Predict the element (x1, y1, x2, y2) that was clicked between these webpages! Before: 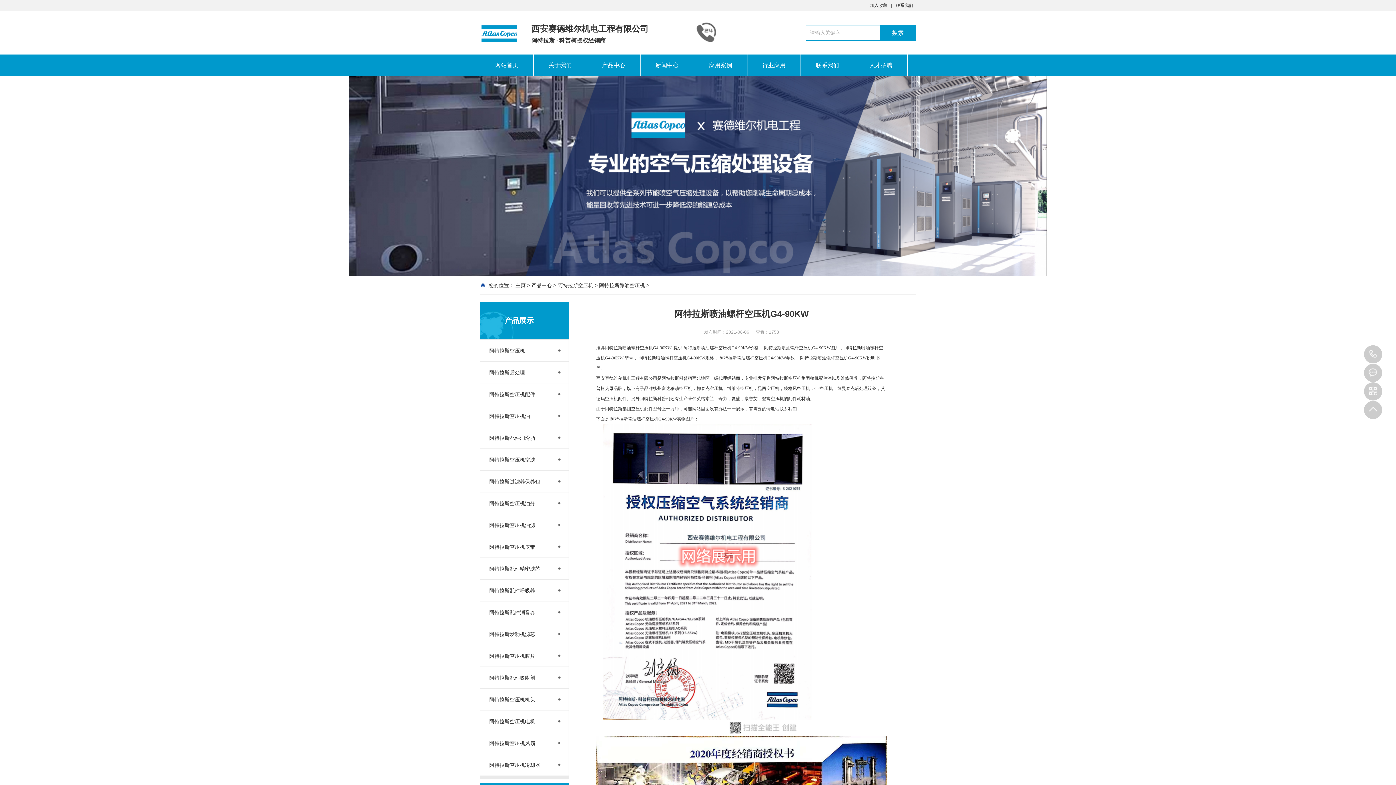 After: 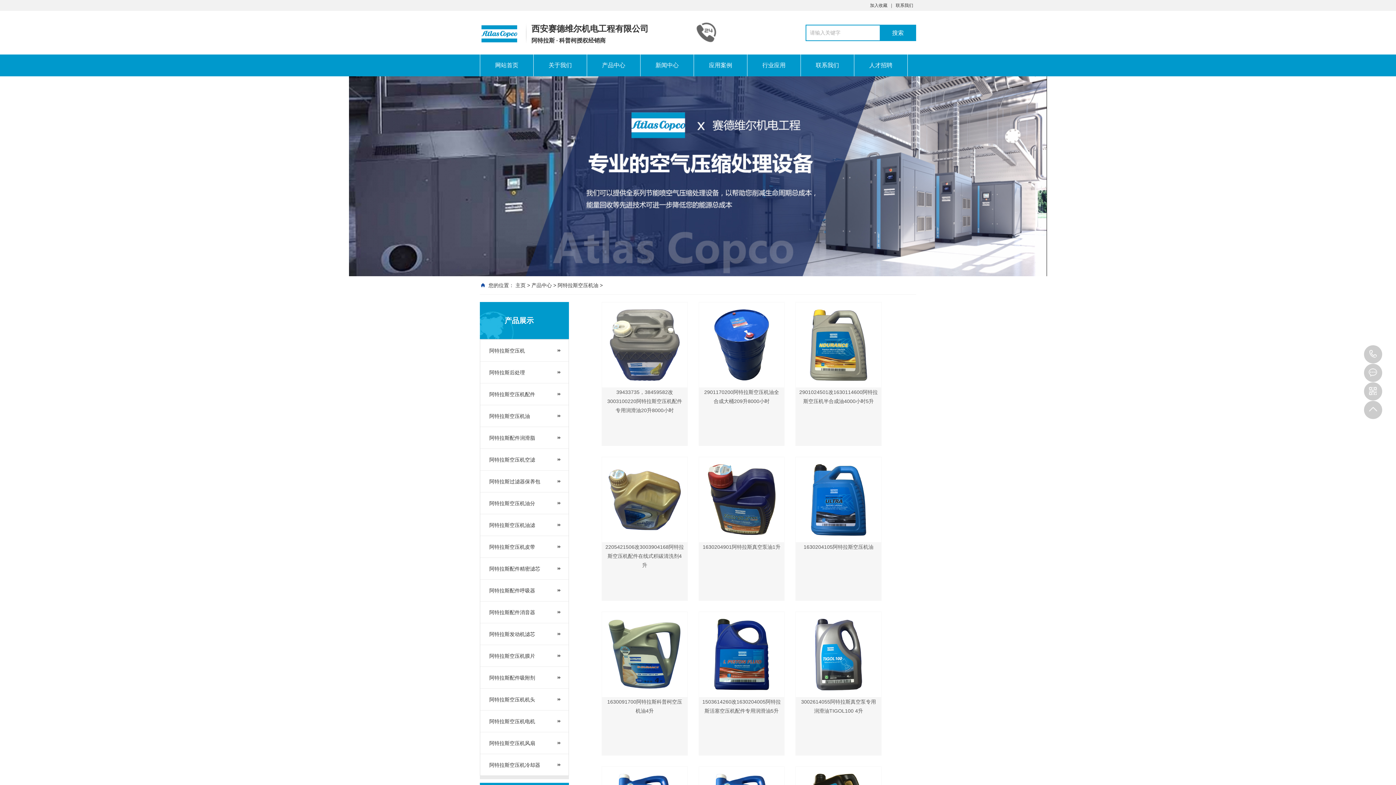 Action: label: 阿特拉斯空压机油 bbox: (480, 405, 568, 426)